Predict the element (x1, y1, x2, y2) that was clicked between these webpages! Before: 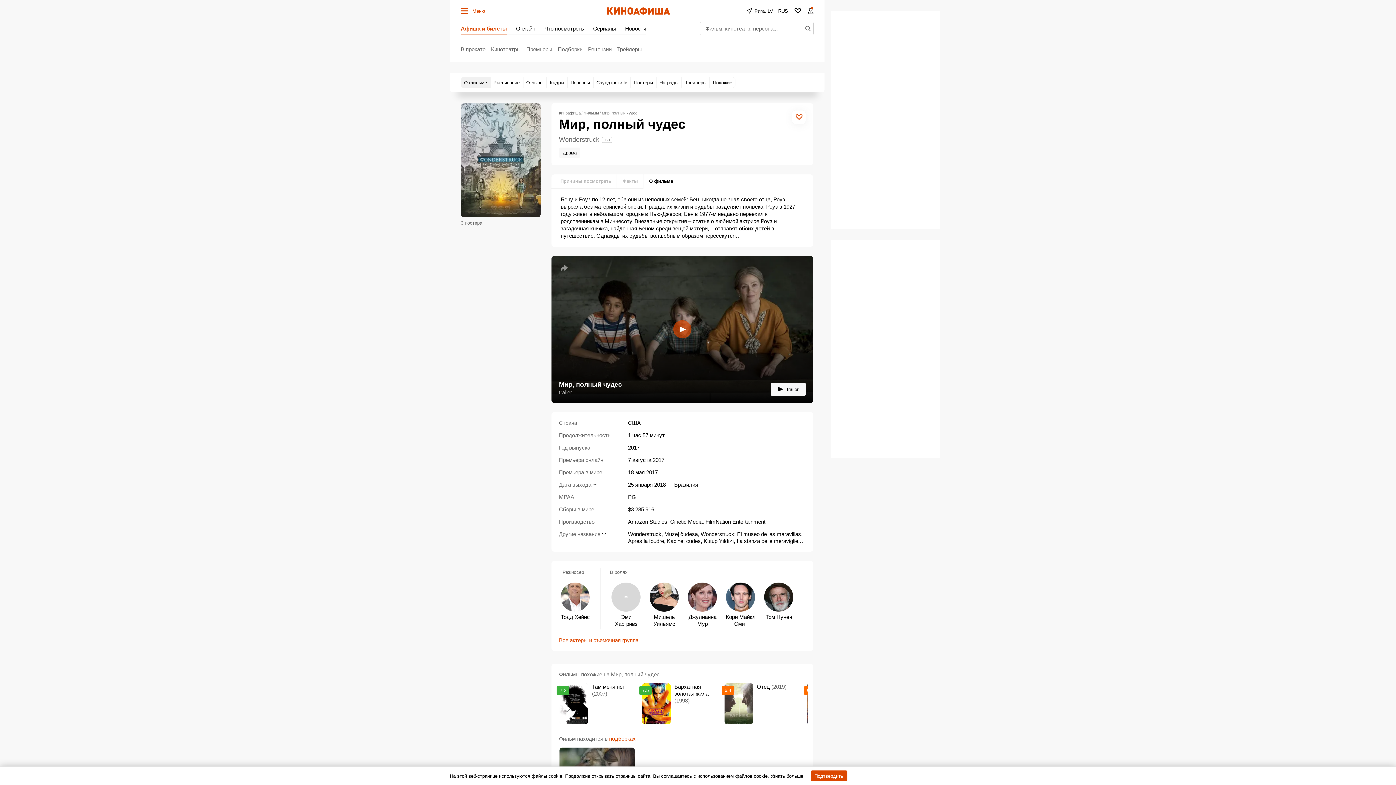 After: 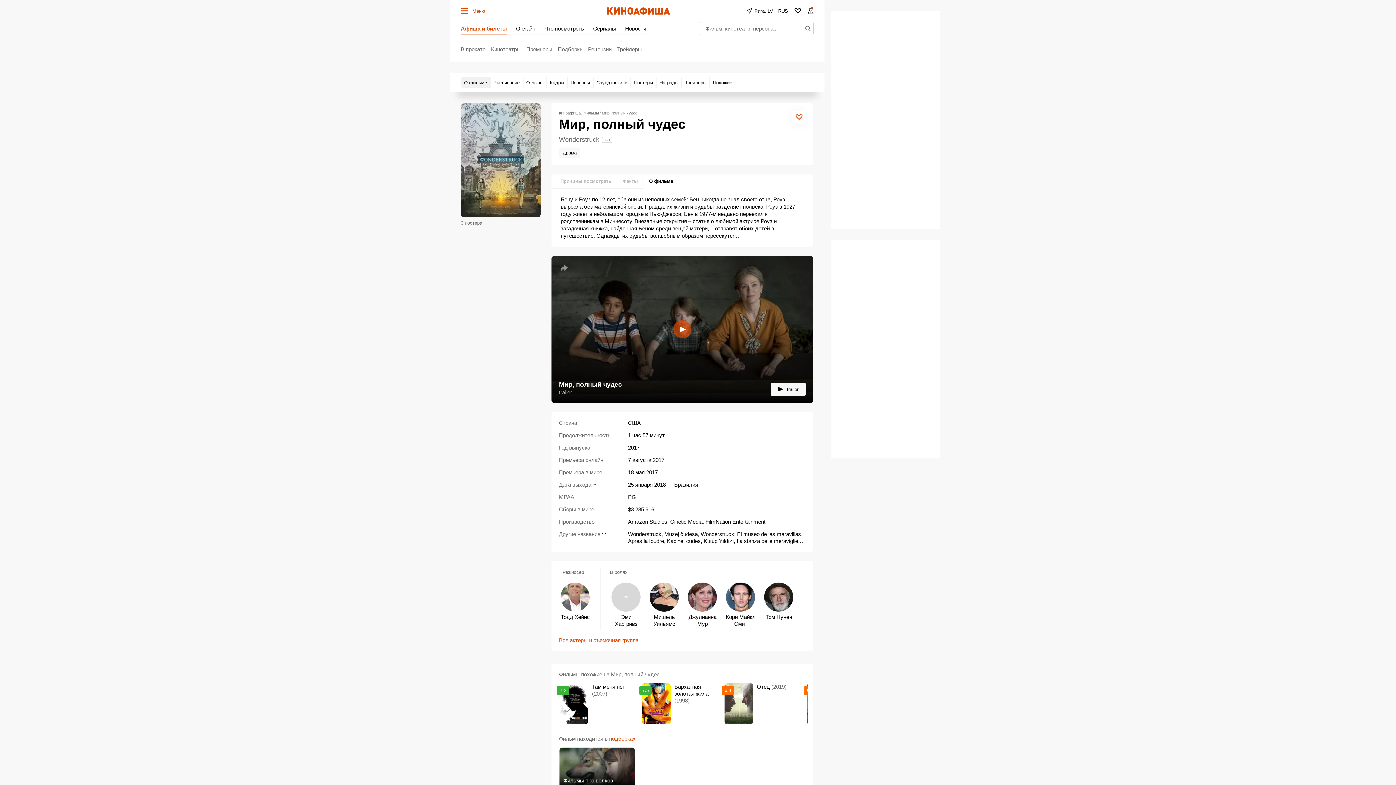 Action: bbox: (810, 770, 847, 781) label: Подтвердить